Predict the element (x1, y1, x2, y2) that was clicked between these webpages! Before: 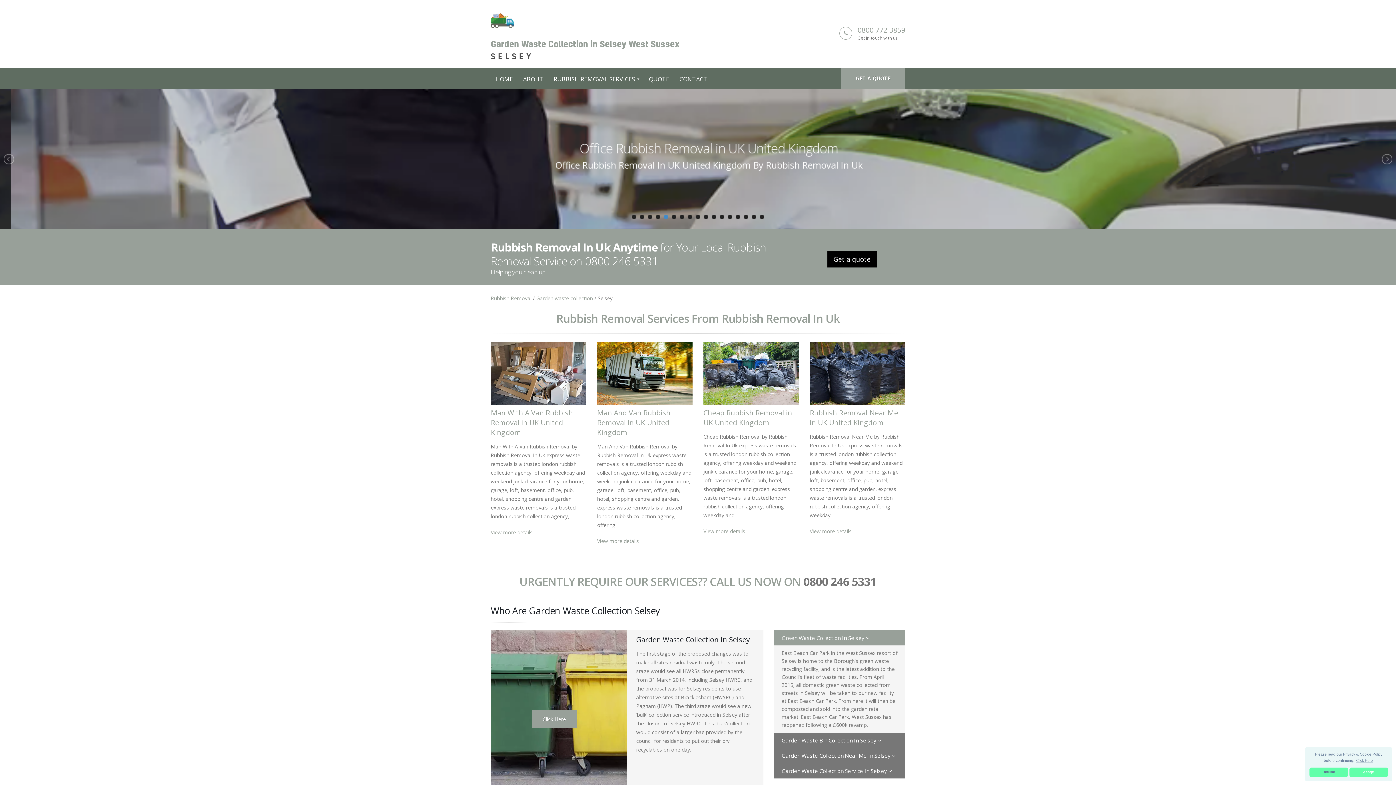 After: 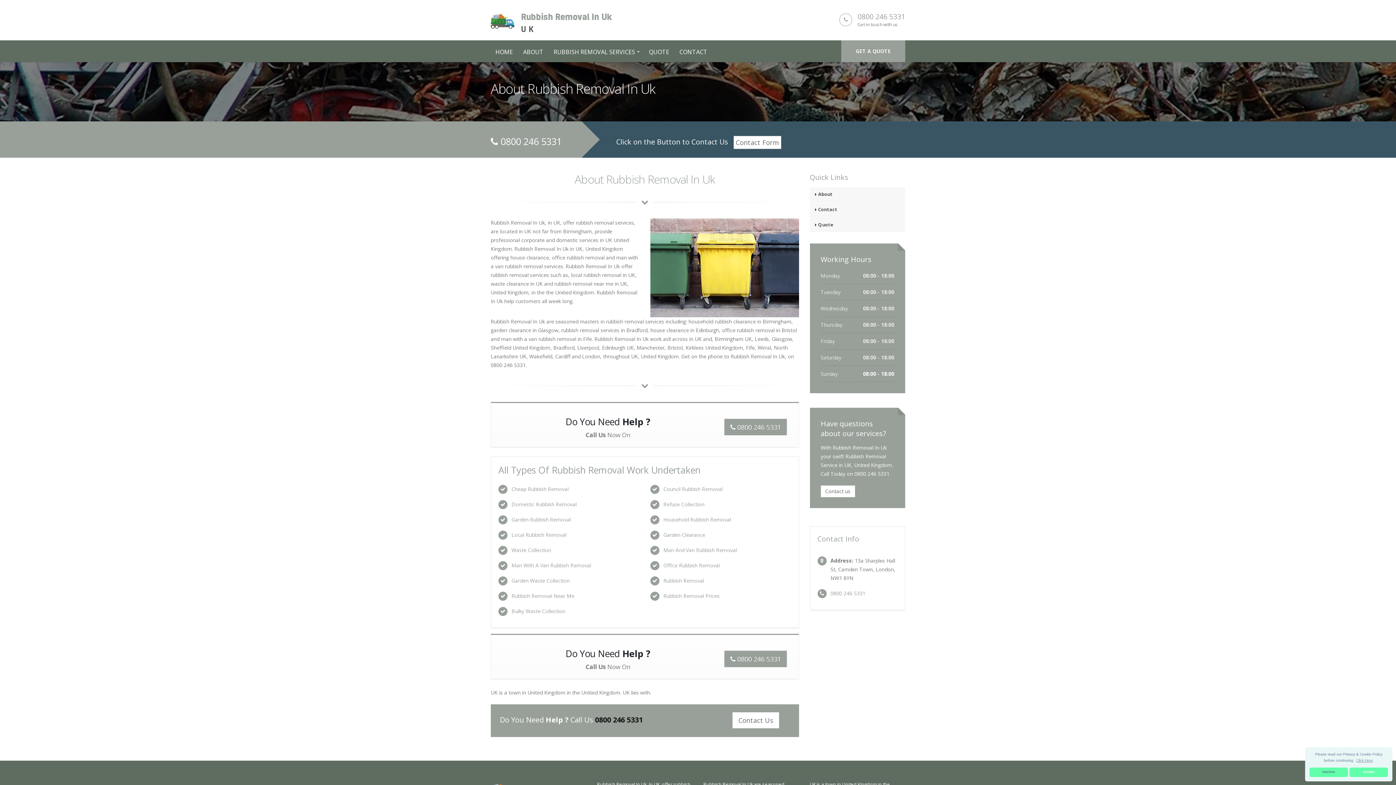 Action: label: Click Here bbox: (531, 710, 576, 728)